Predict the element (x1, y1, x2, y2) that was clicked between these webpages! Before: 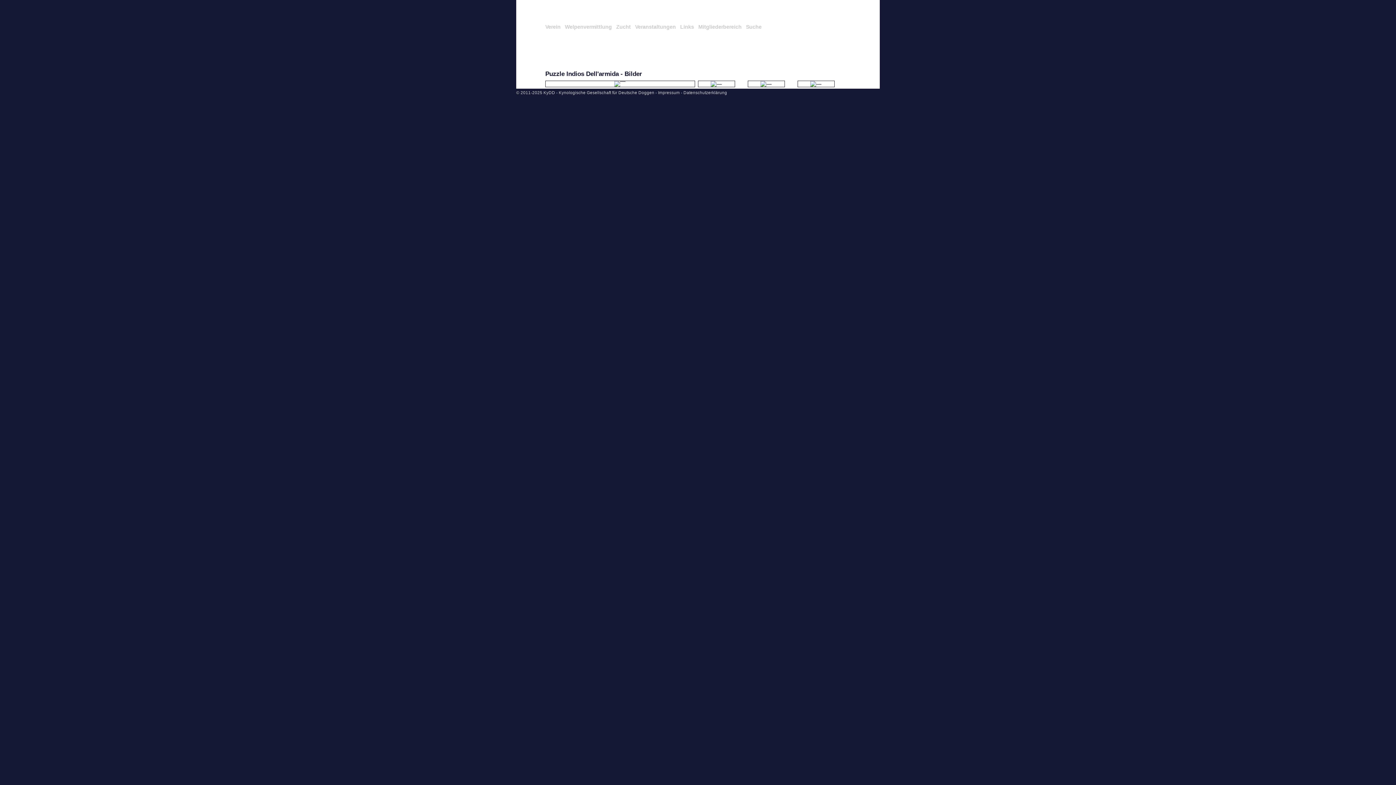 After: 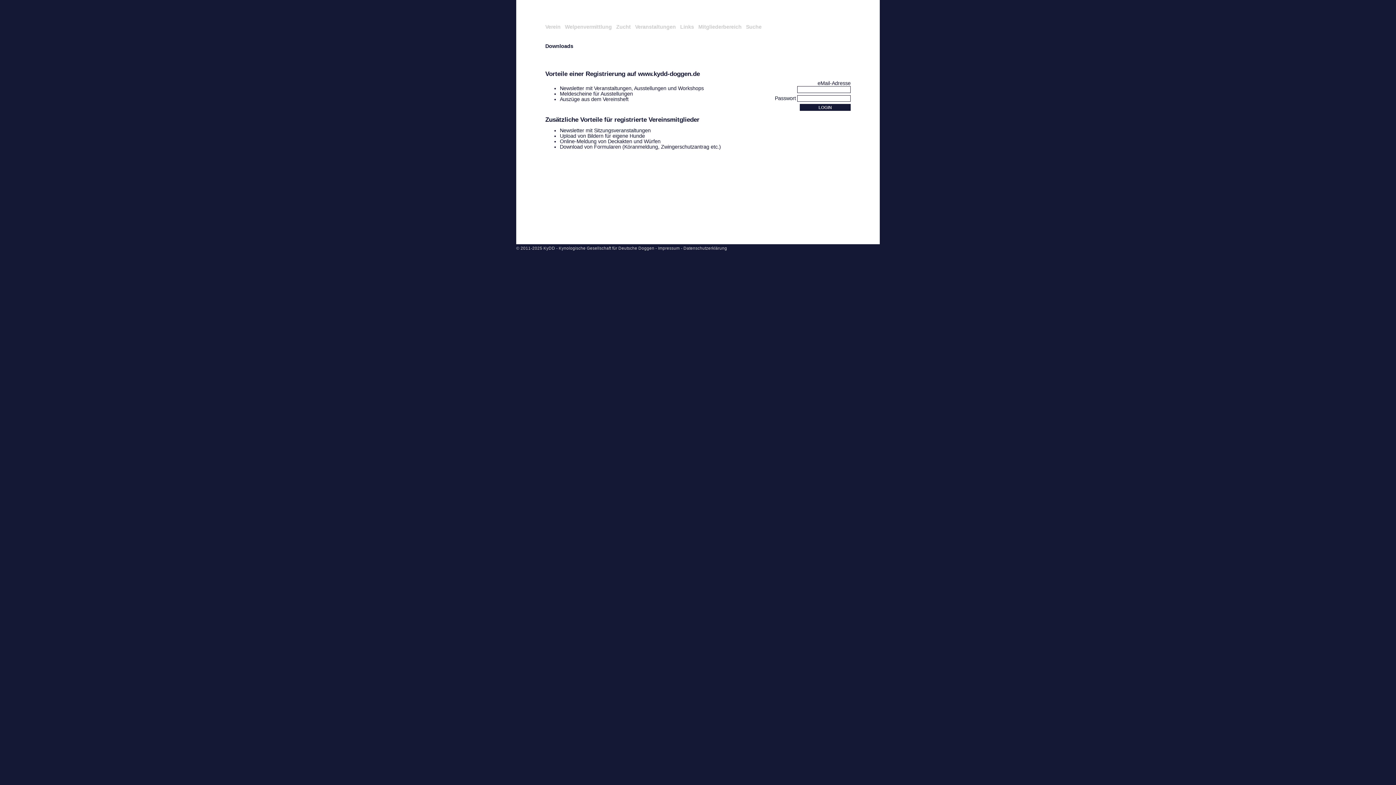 Action: bbox: (698, 24, 741, 29) label: Mitgliederbereich